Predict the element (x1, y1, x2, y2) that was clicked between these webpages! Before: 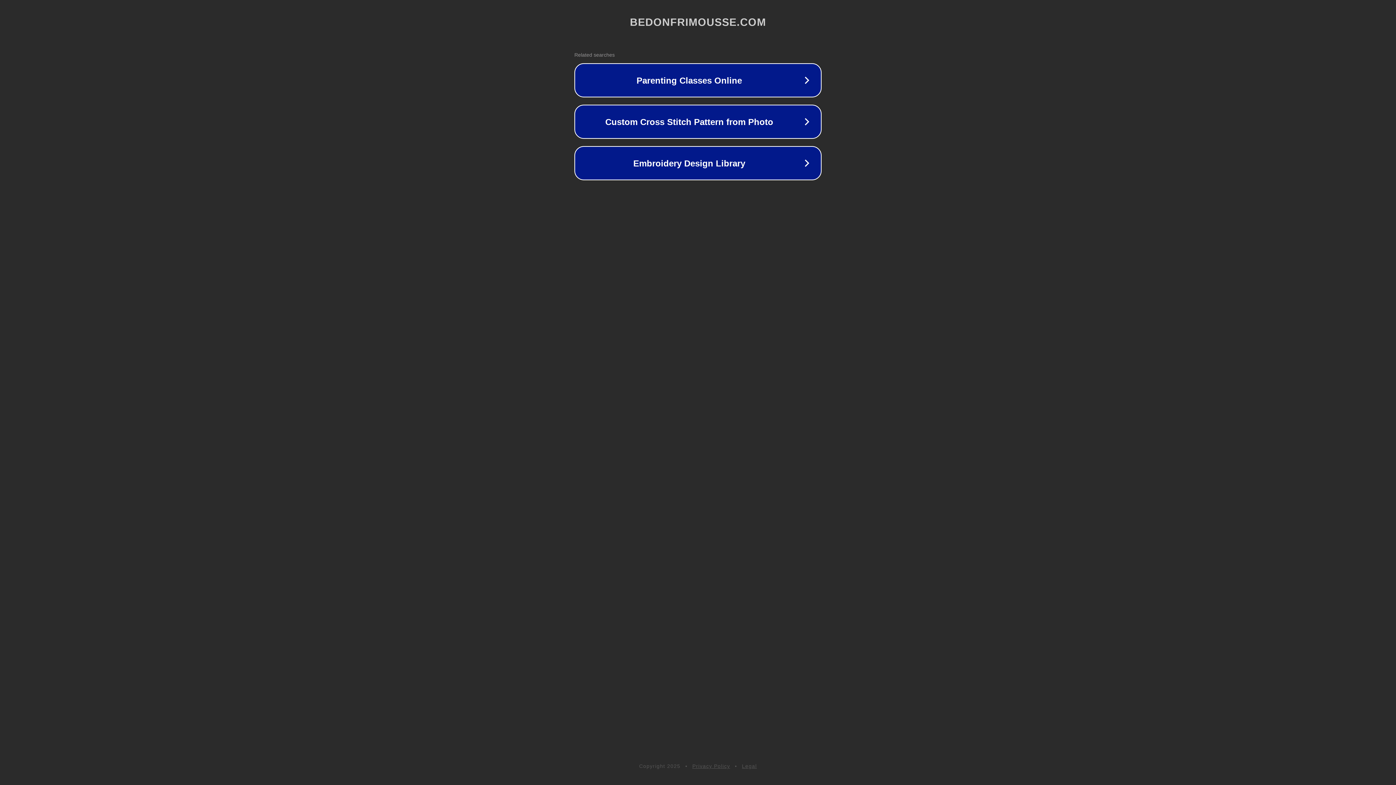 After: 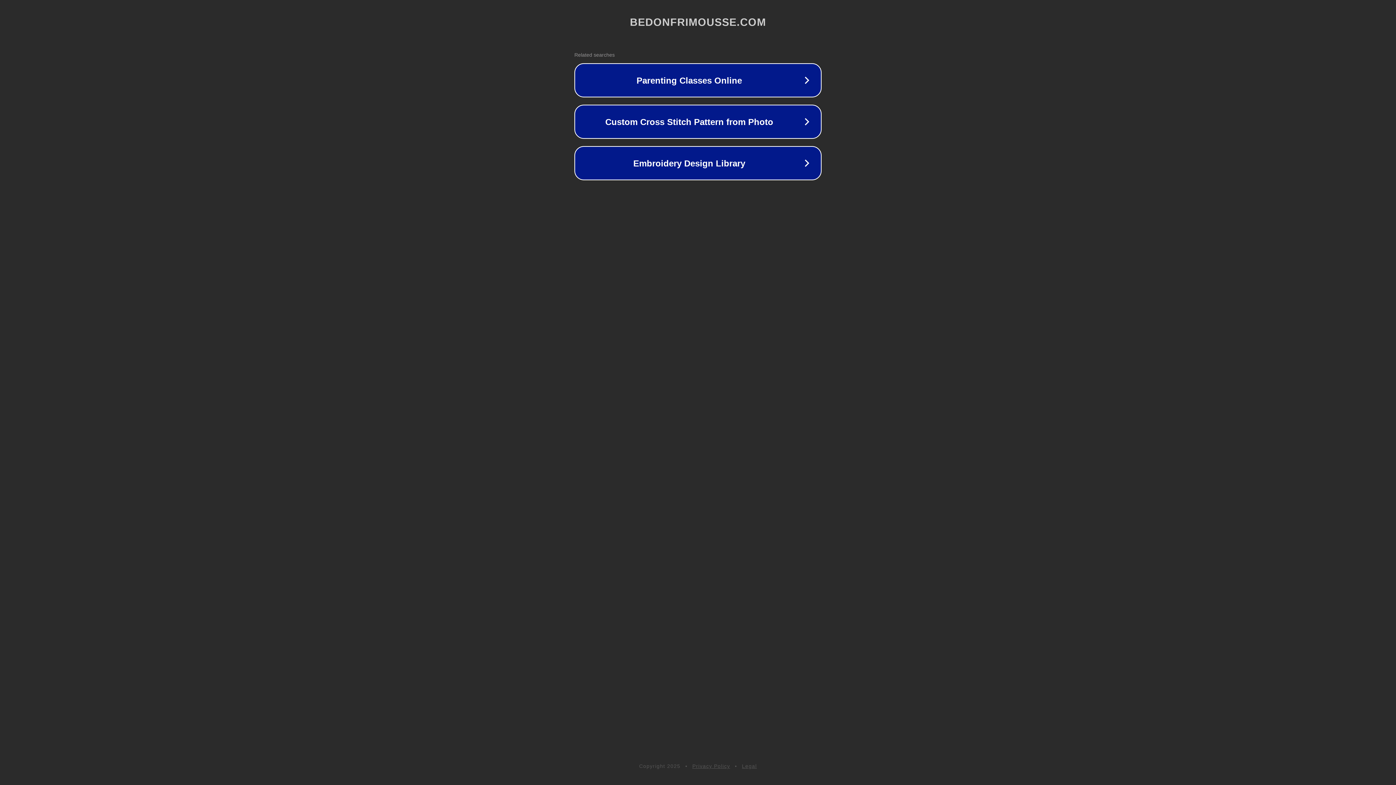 Action: bbox: (692, 763, 730, 769) label: Privacy Policy